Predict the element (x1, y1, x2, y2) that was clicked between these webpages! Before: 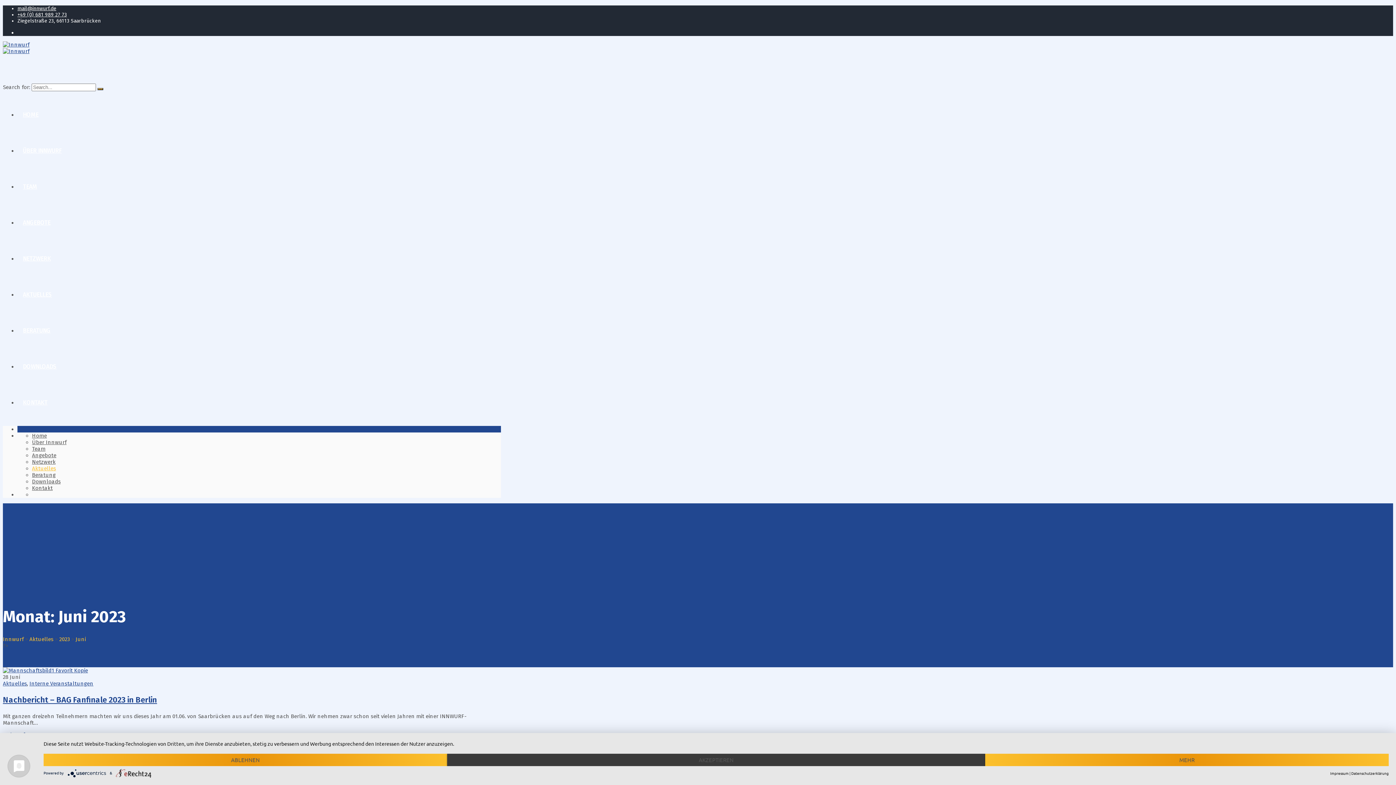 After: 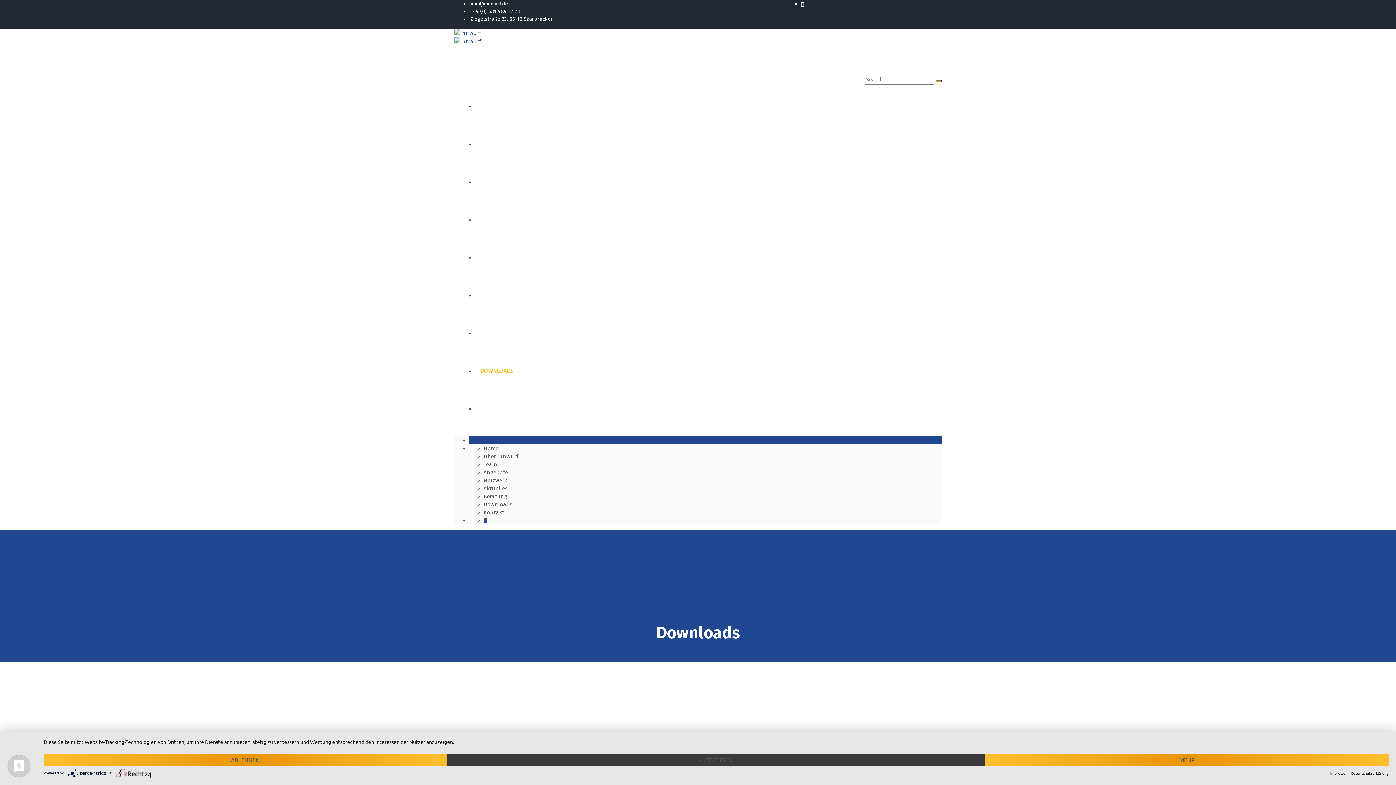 Action: label: DOWNLOADS bbox: (17, 363, 62, 370)